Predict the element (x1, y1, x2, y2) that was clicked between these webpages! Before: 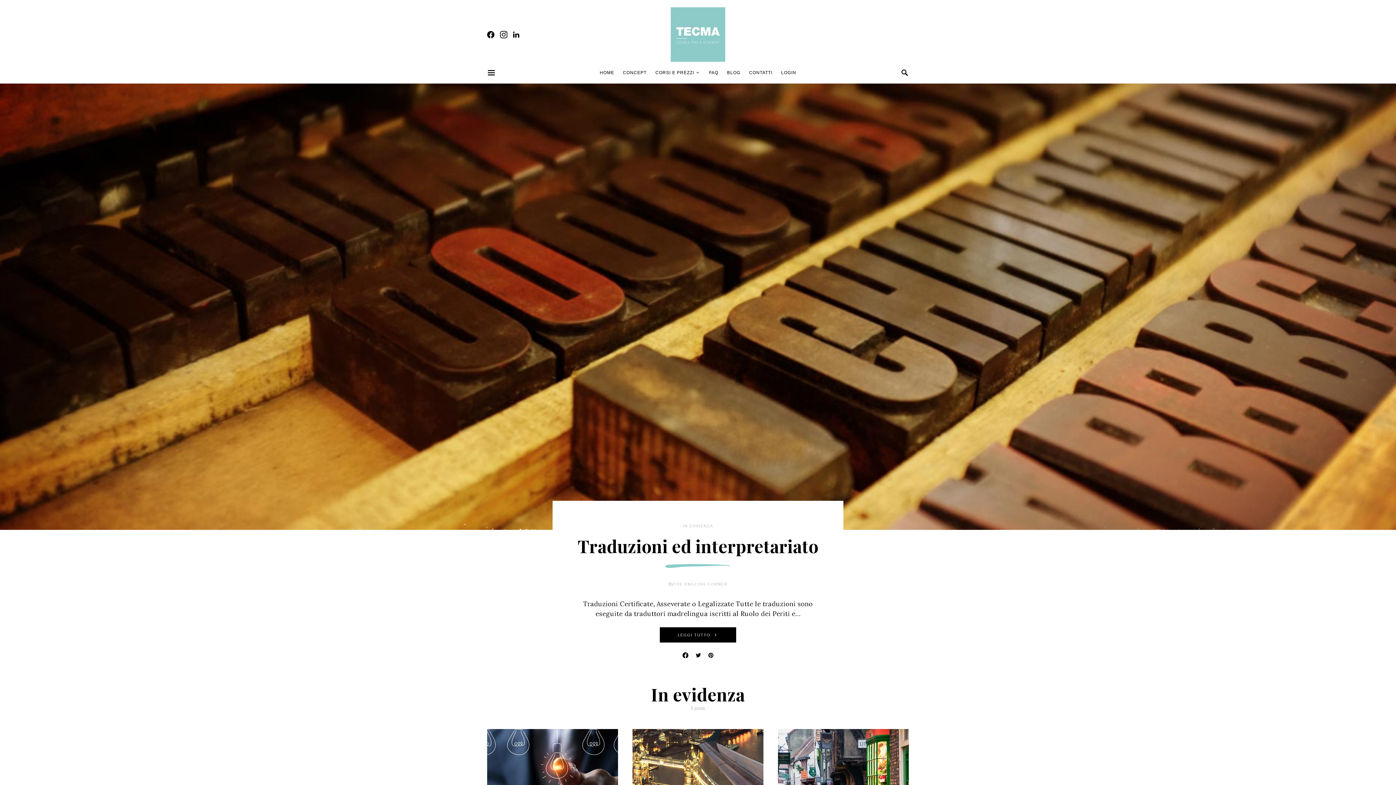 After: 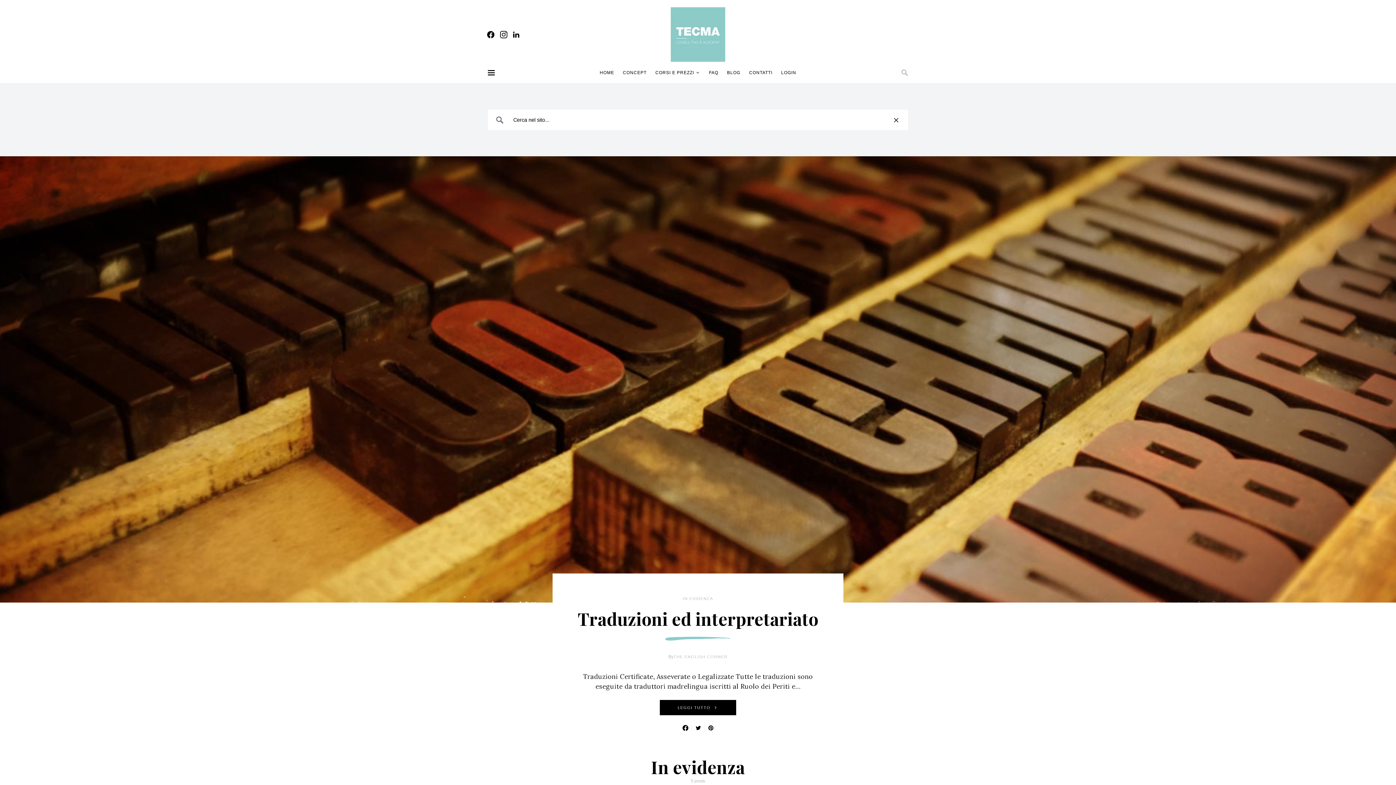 Action: bbox: (901, 66, 909, 78)